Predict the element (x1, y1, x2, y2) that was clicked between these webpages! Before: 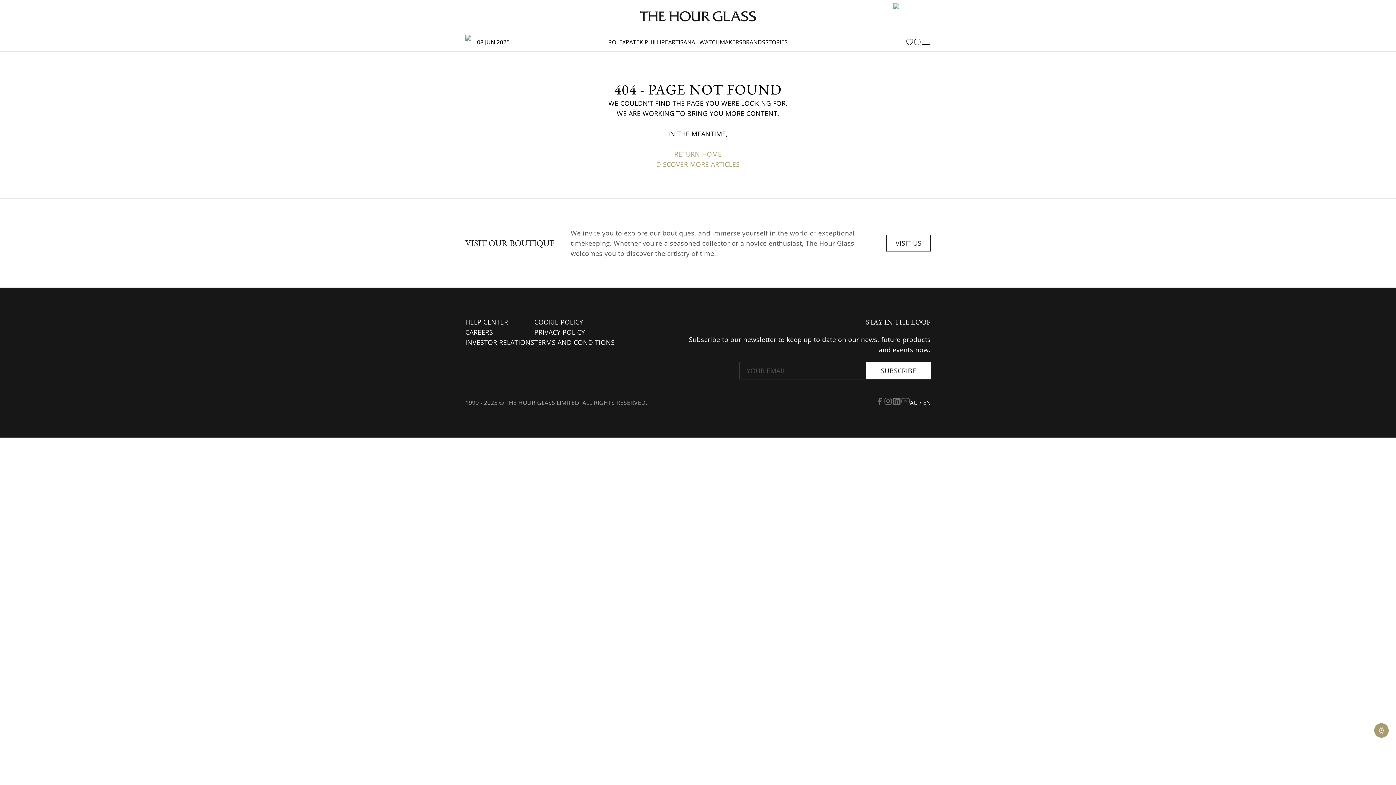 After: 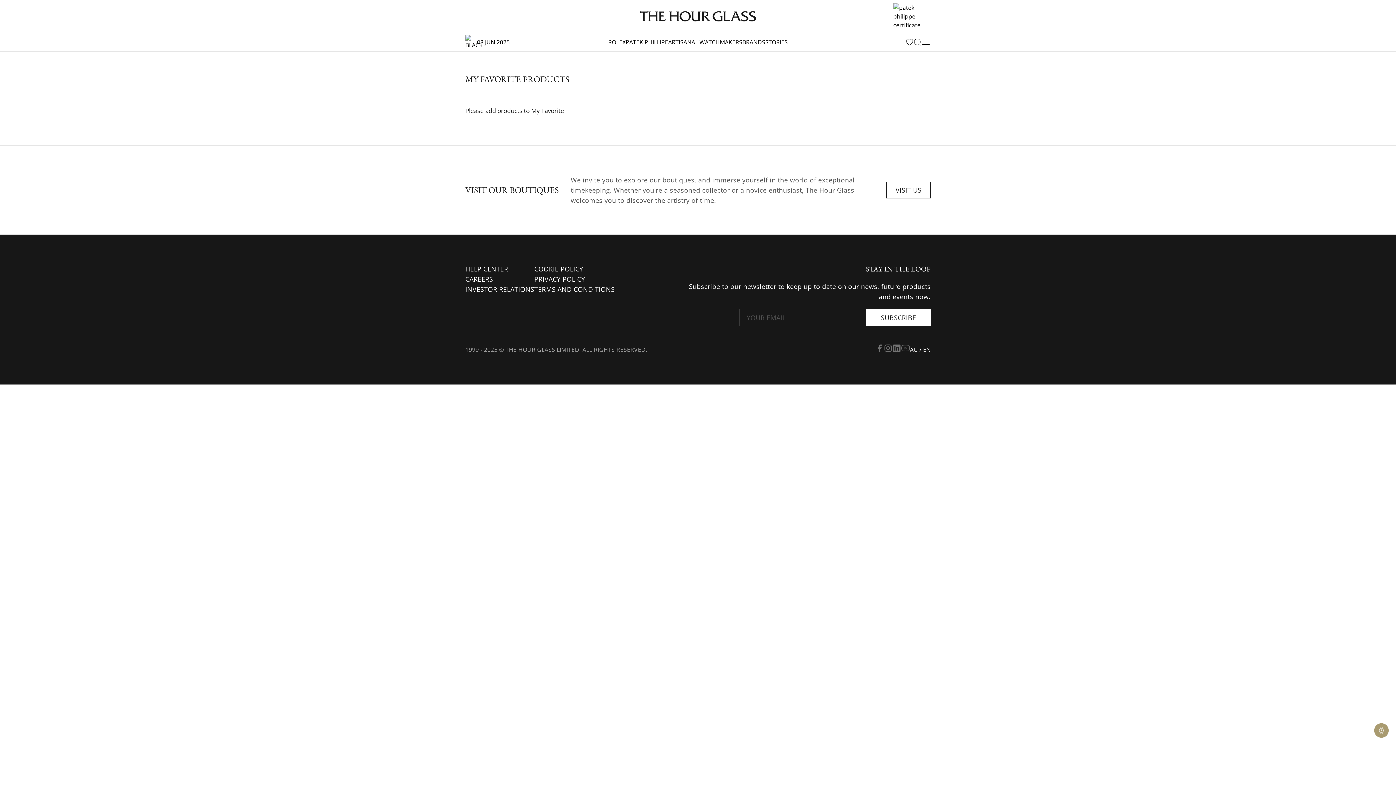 Action: label: favorites bbox: (905, 37, 914, 46)